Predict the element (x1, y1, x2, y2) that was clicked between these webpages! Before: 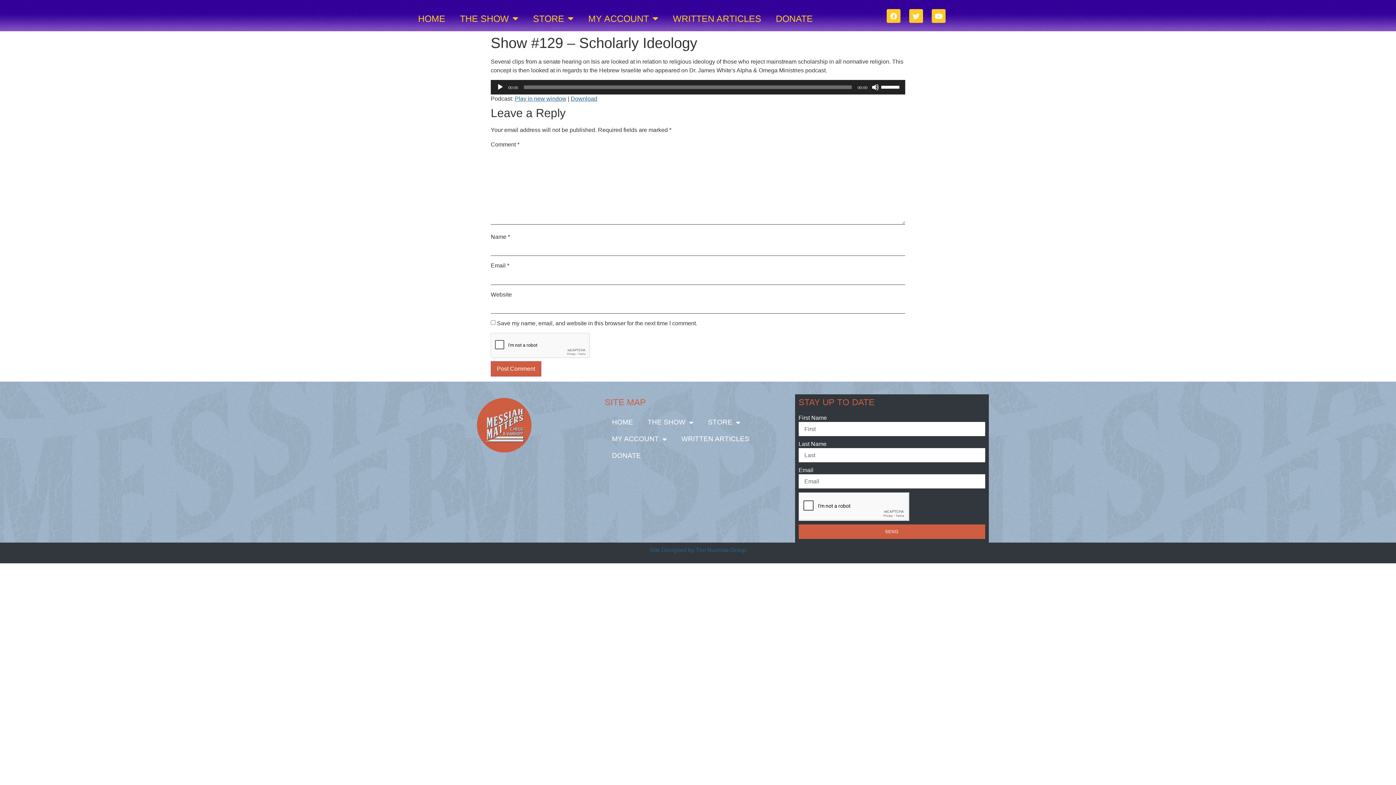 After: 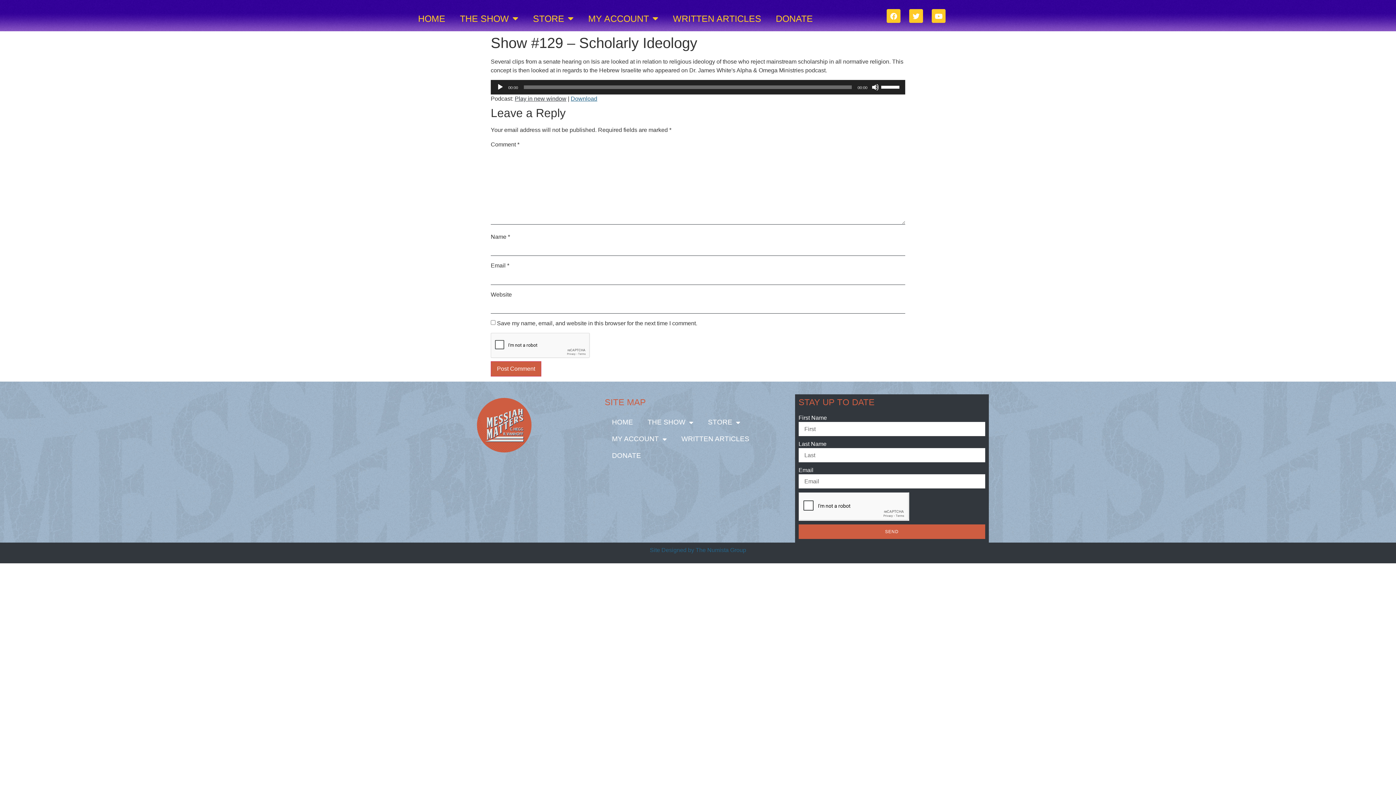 Action: bbox: (514, 95, 566, 101) label: Play in new window